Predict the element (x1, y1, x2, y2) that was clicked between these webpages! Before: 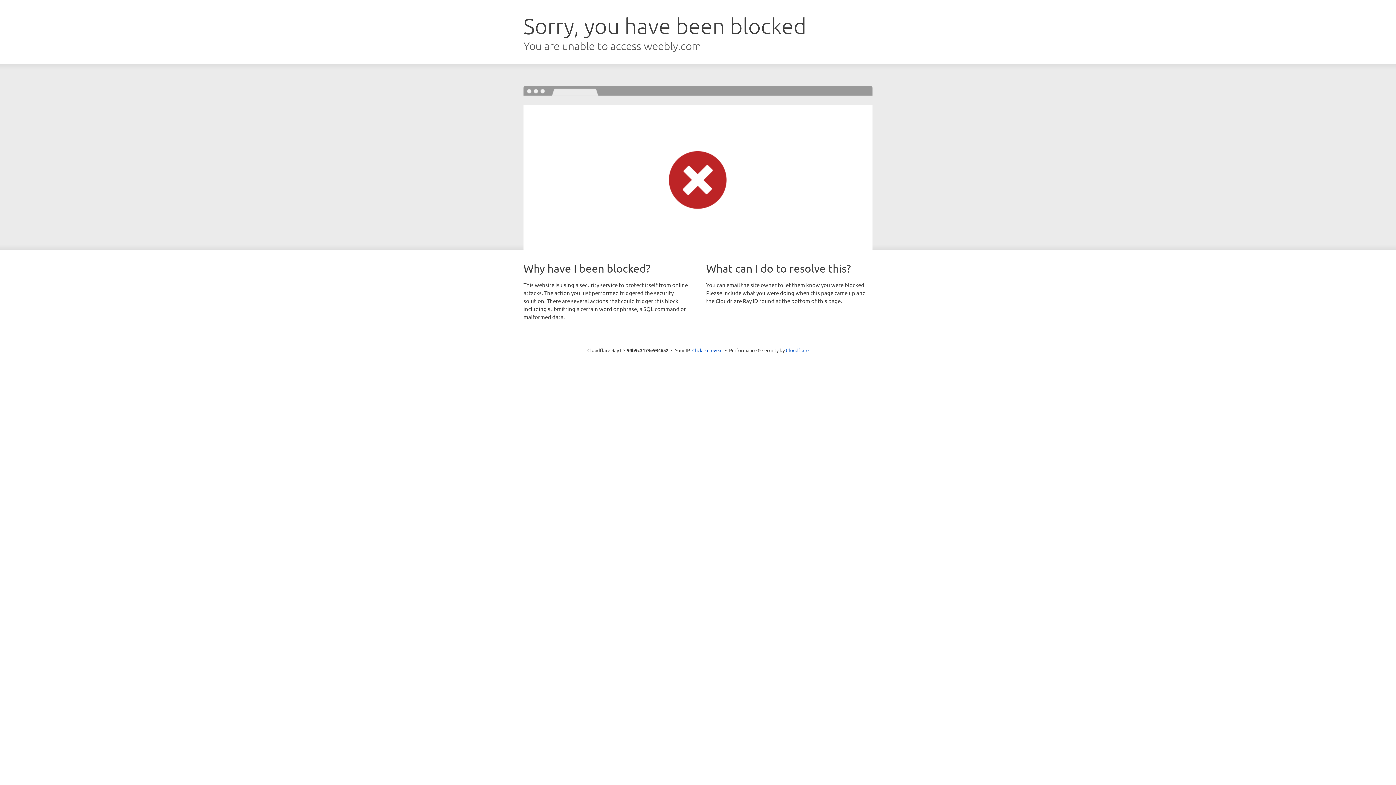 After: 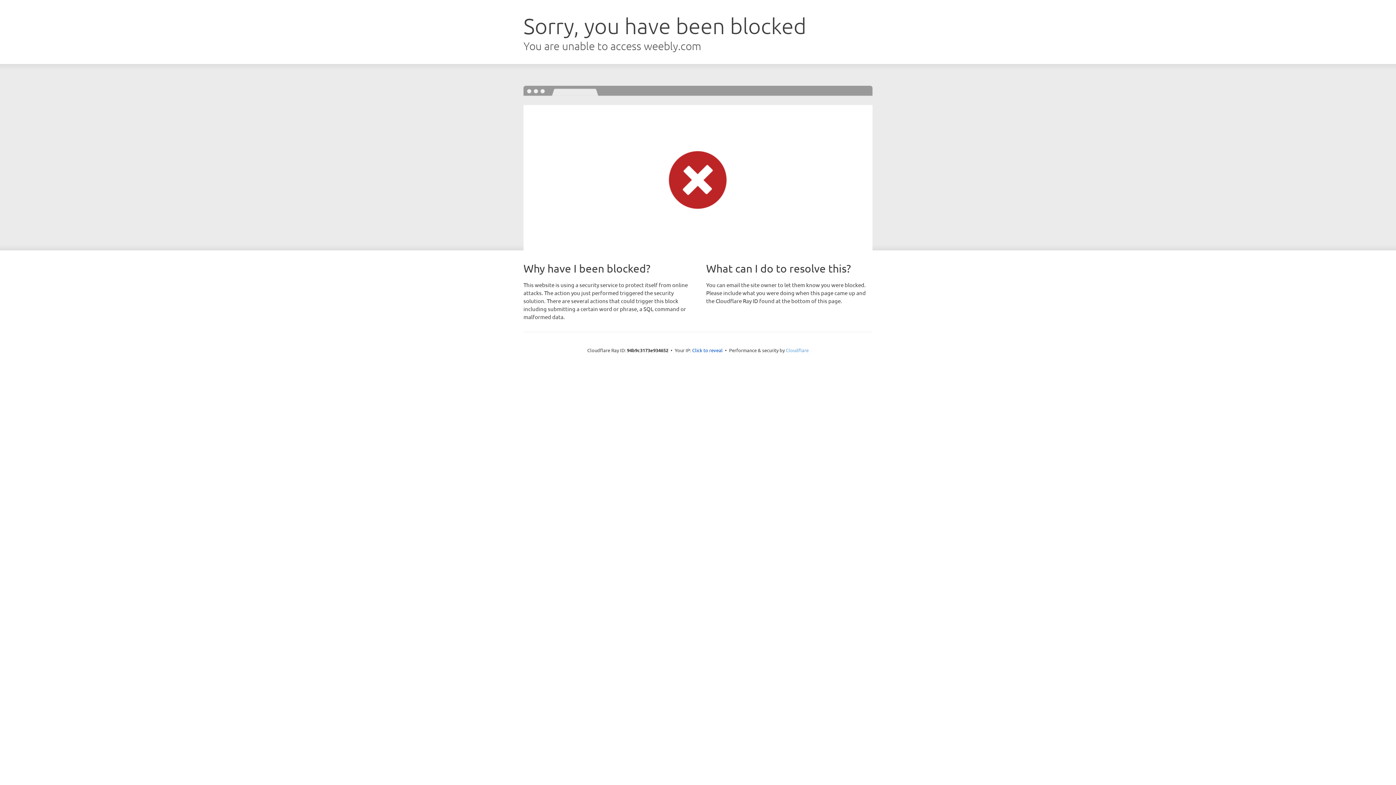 Action: label: Cloudflare bbox: (786, 347, 808, 353)